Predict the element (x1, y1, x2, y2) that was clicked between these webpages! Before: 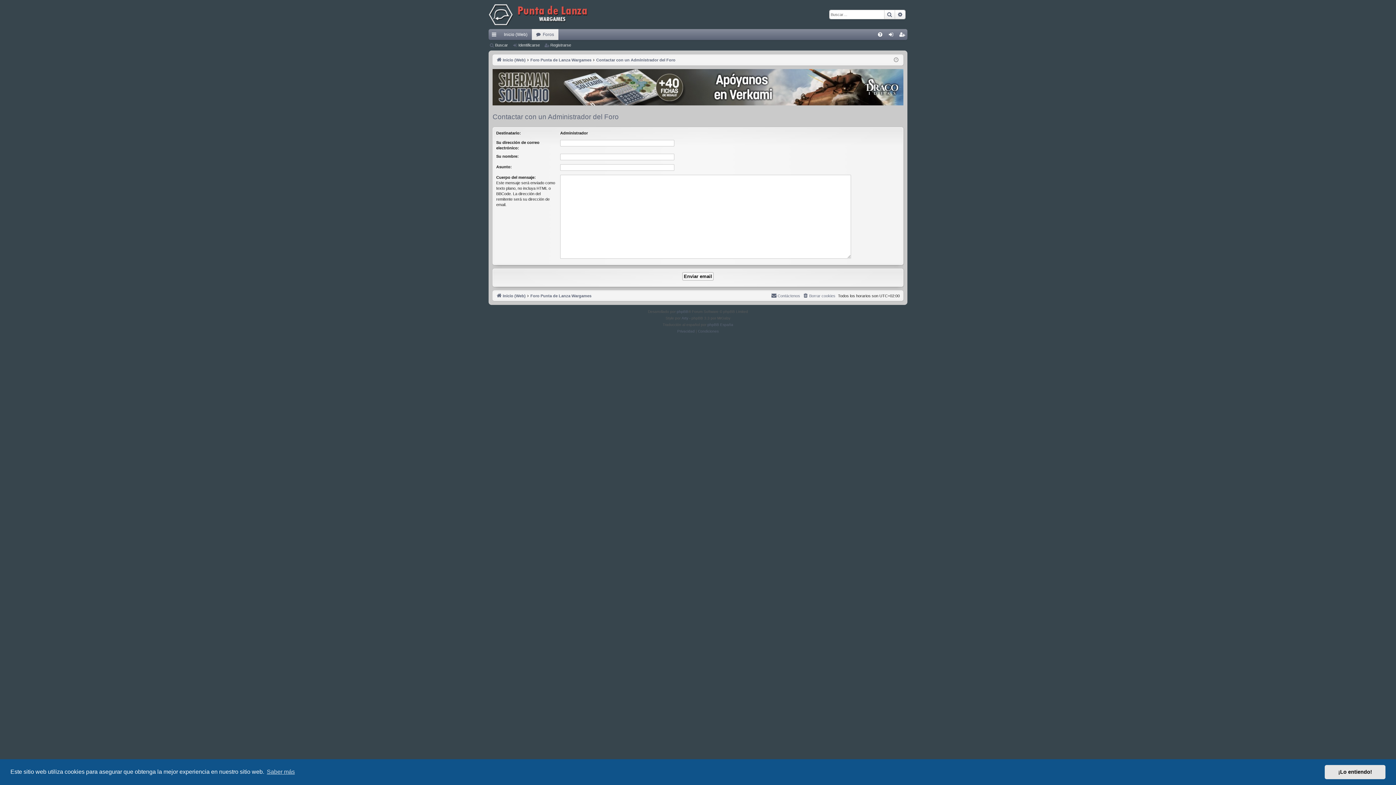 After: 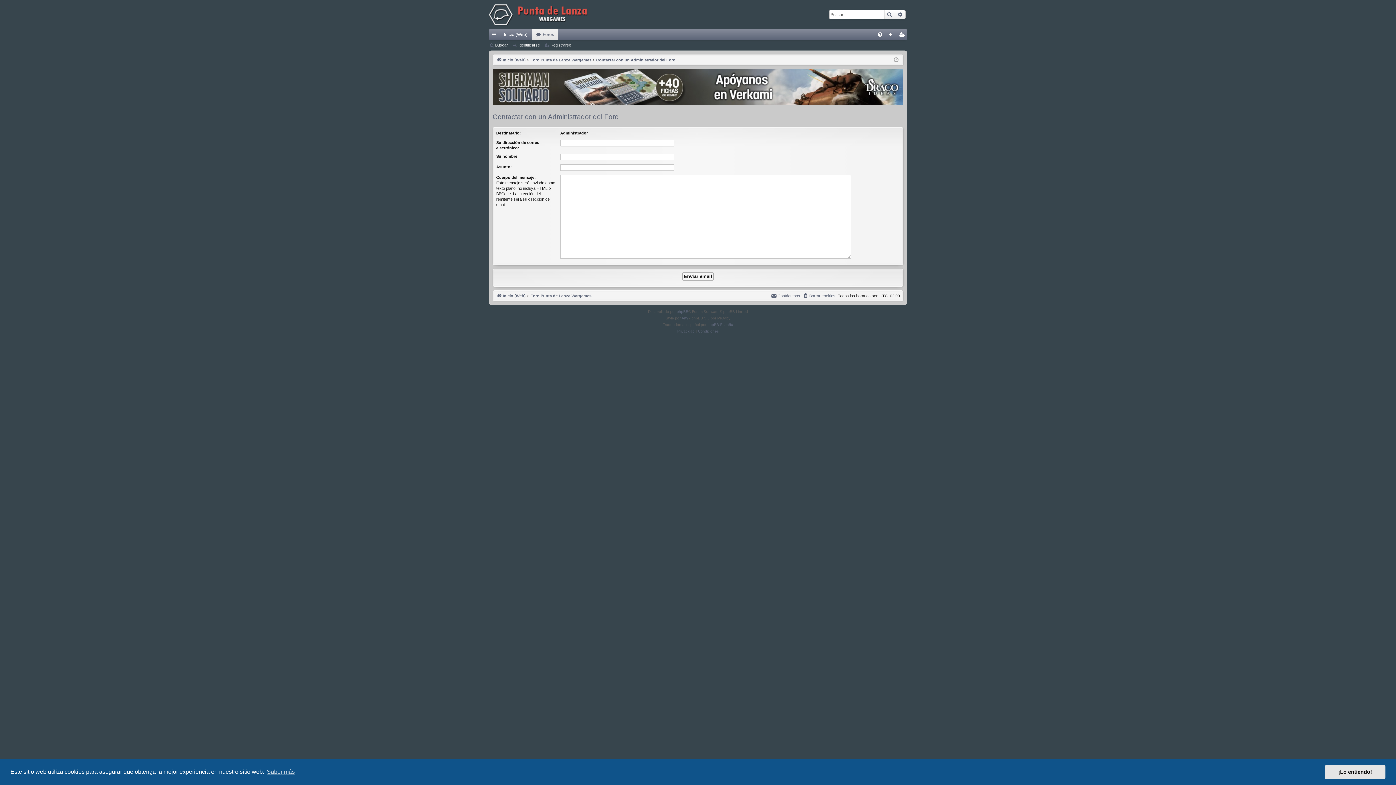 Action: label: Contáctenos bbox: (771, 292, 800, 300)